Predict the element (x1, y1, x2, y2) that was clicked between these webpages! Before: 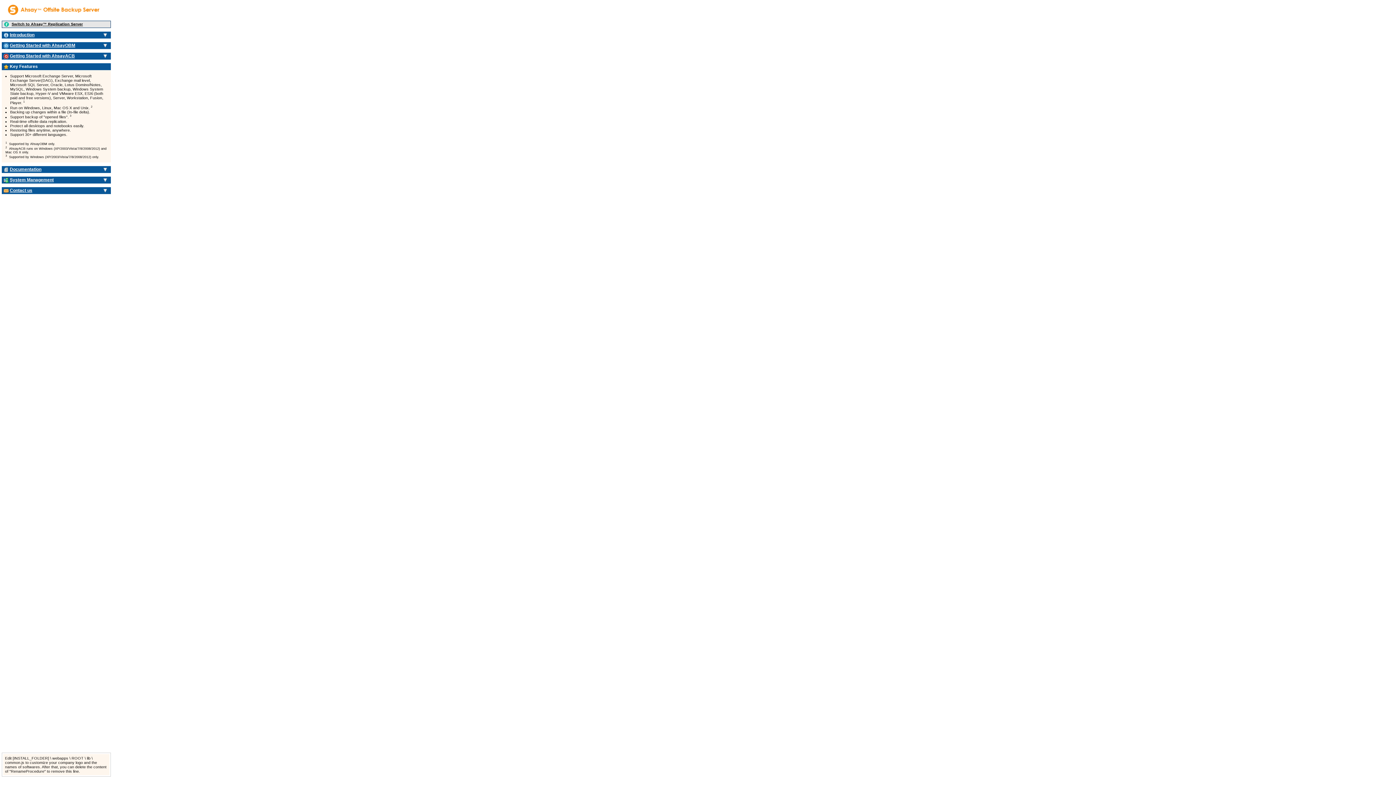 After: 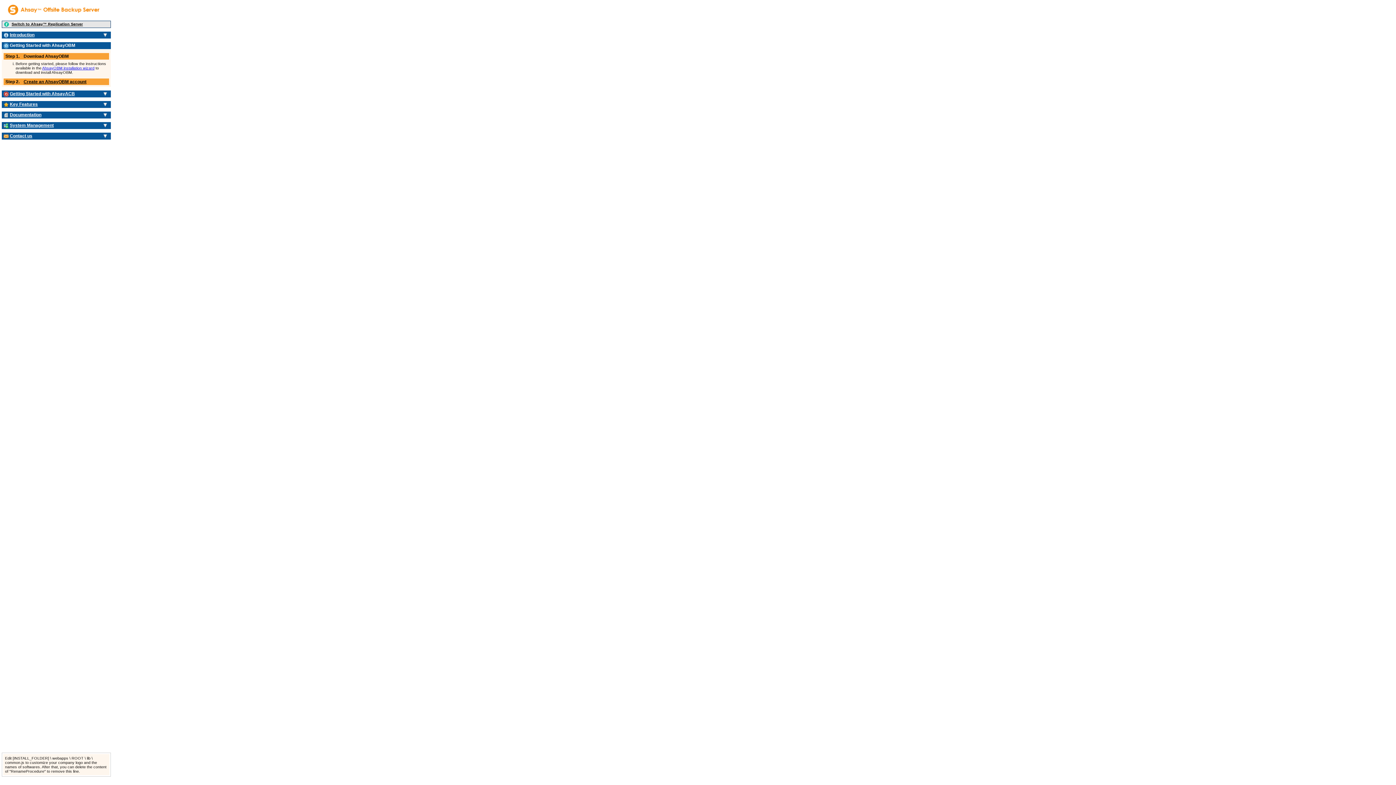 Action: bbox: (102, 42, 107, 48)